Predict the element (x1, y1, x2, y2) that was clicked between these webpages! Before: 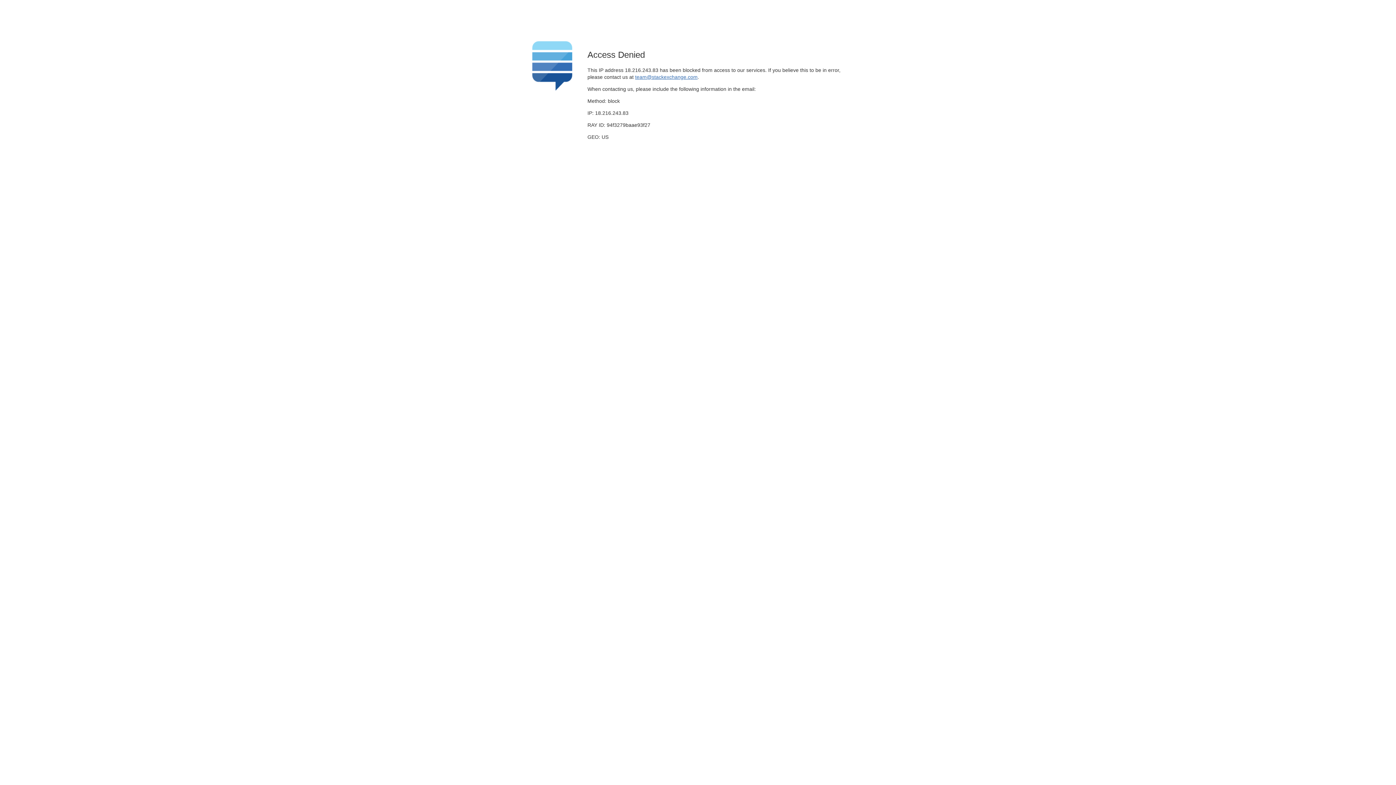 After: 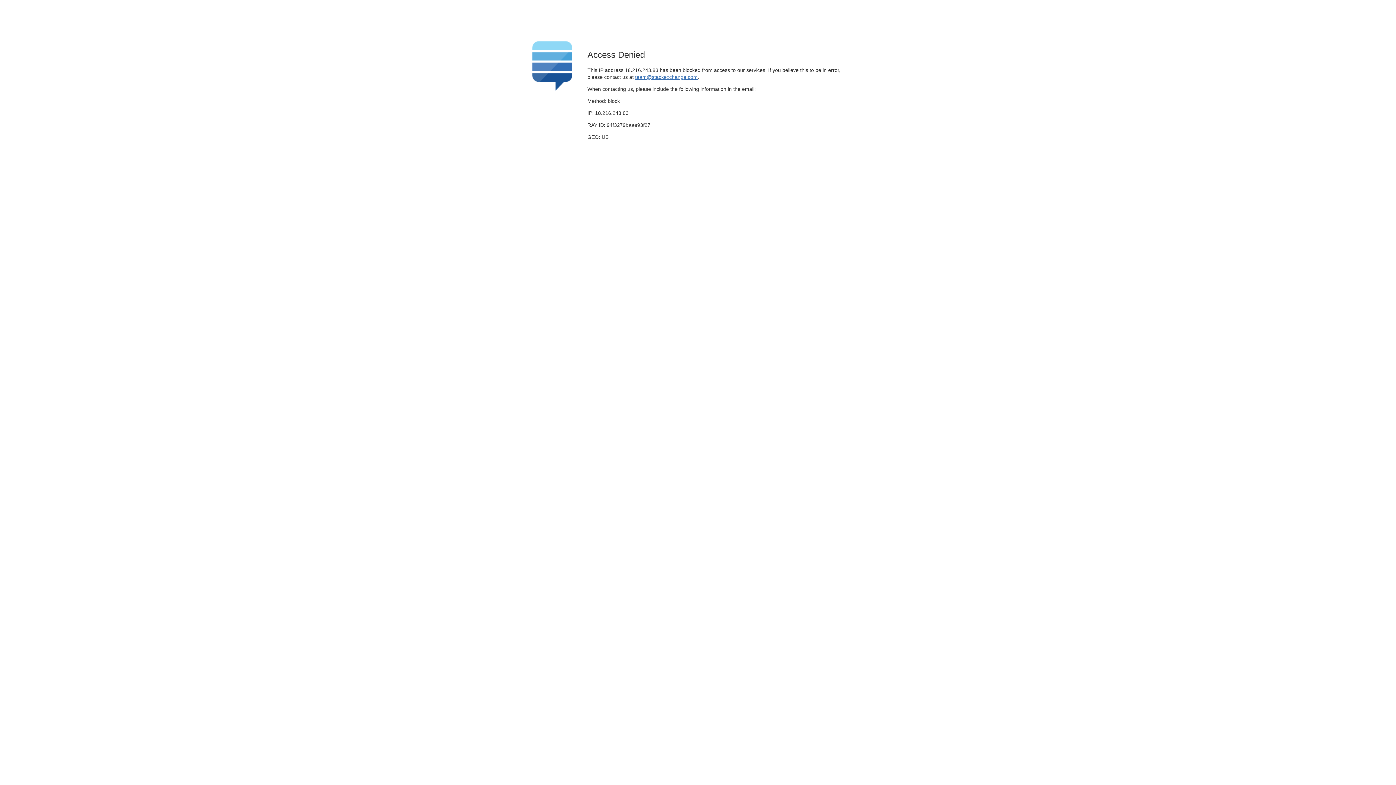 Action: label: team@stackexchange.com bbox: (635, 74, 697, 79)